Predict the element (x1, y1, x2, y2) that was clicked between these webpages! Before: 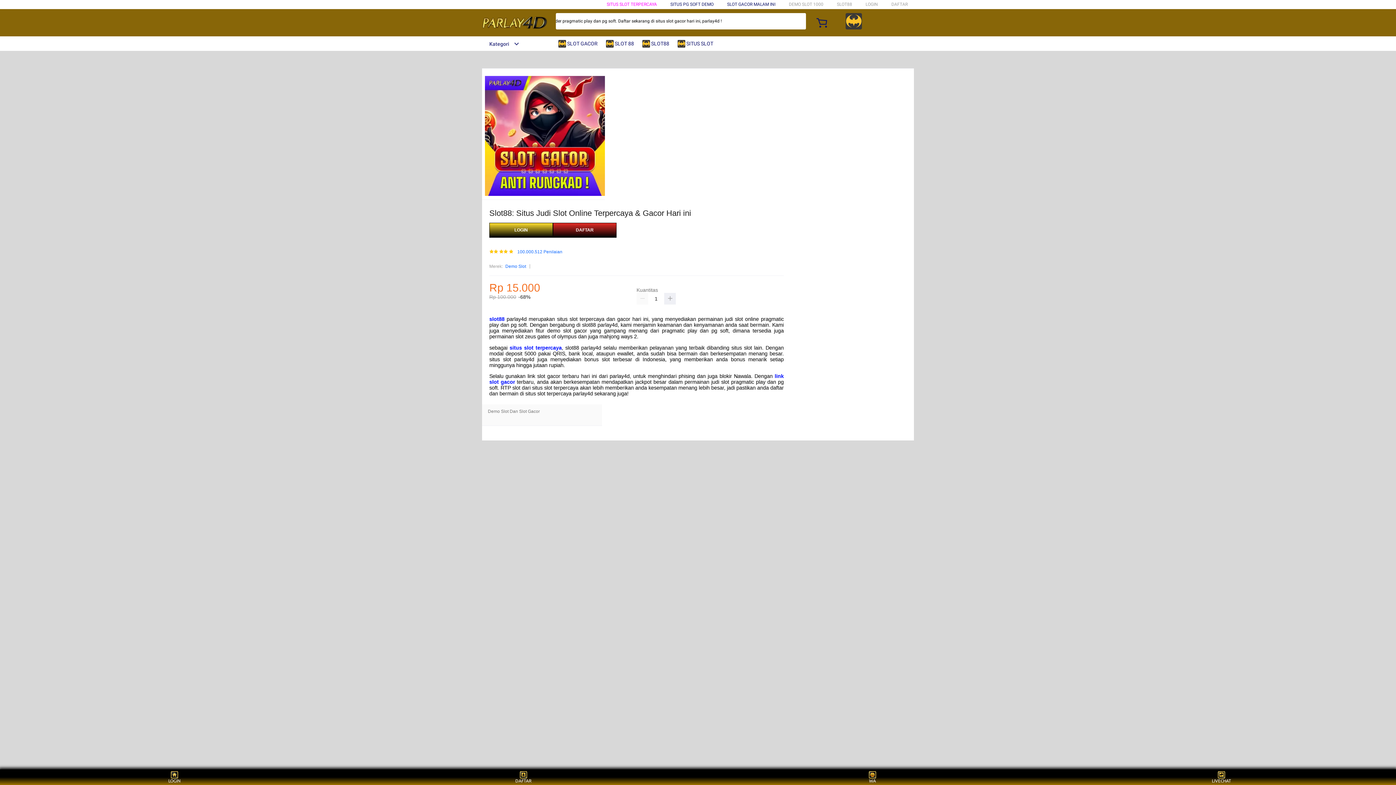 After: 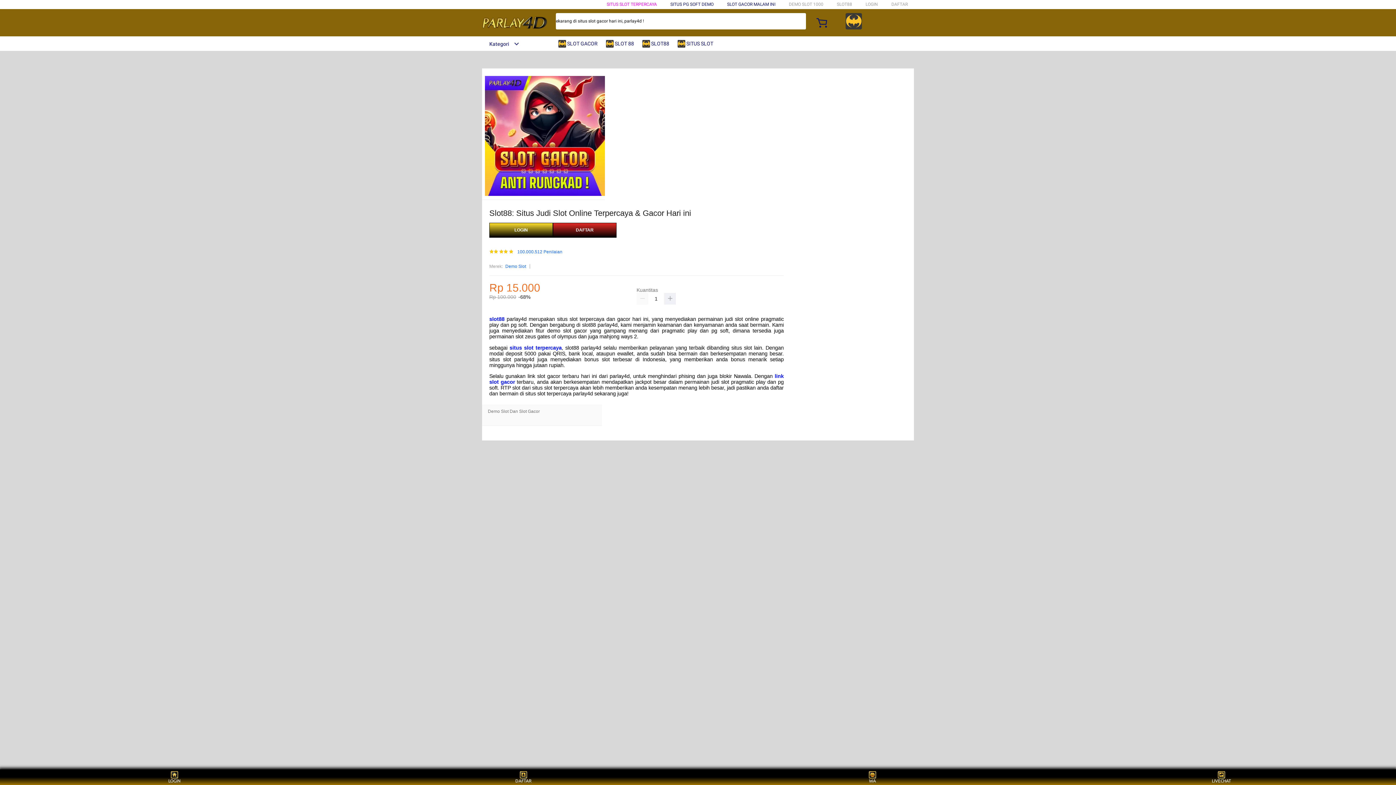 Action: bbox: (505, 263, 526, 270) label: Demo Slot